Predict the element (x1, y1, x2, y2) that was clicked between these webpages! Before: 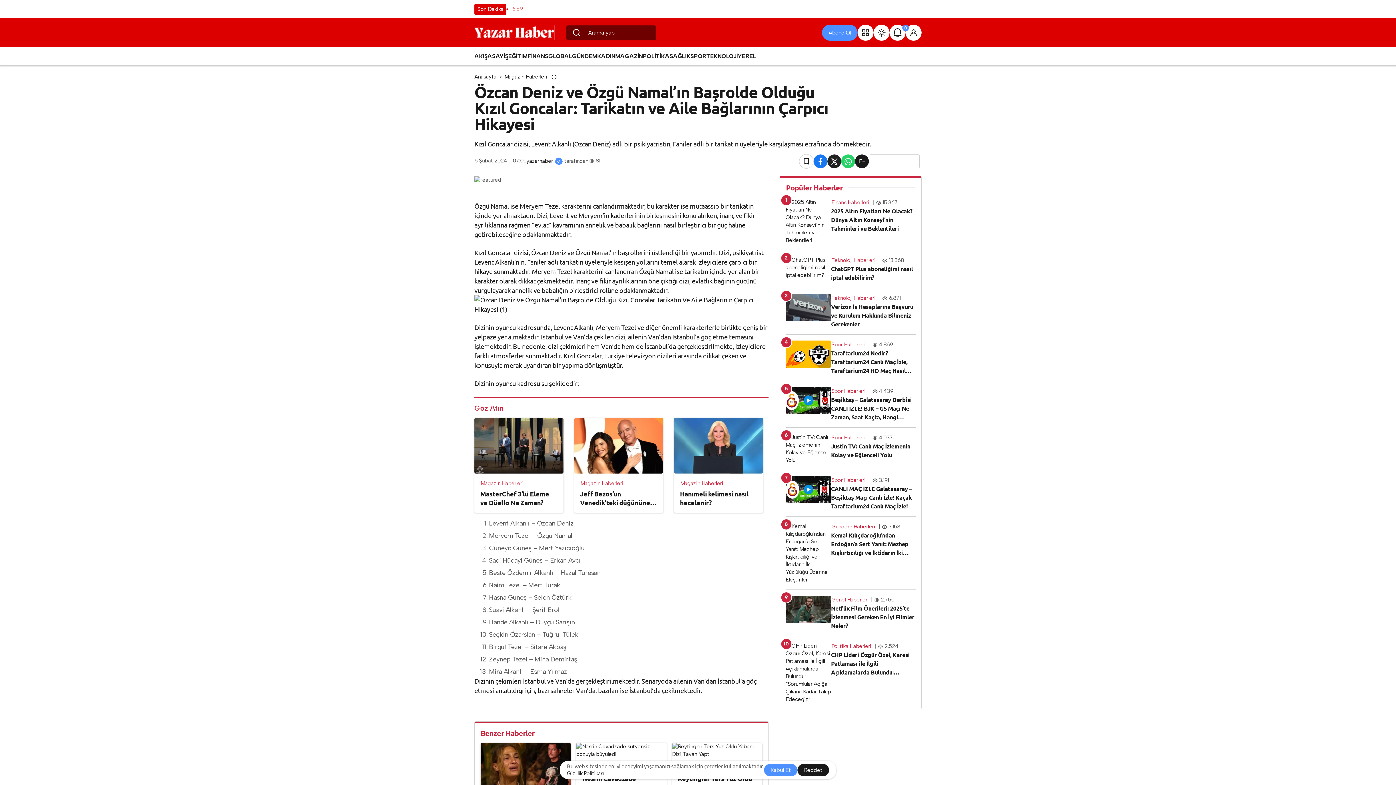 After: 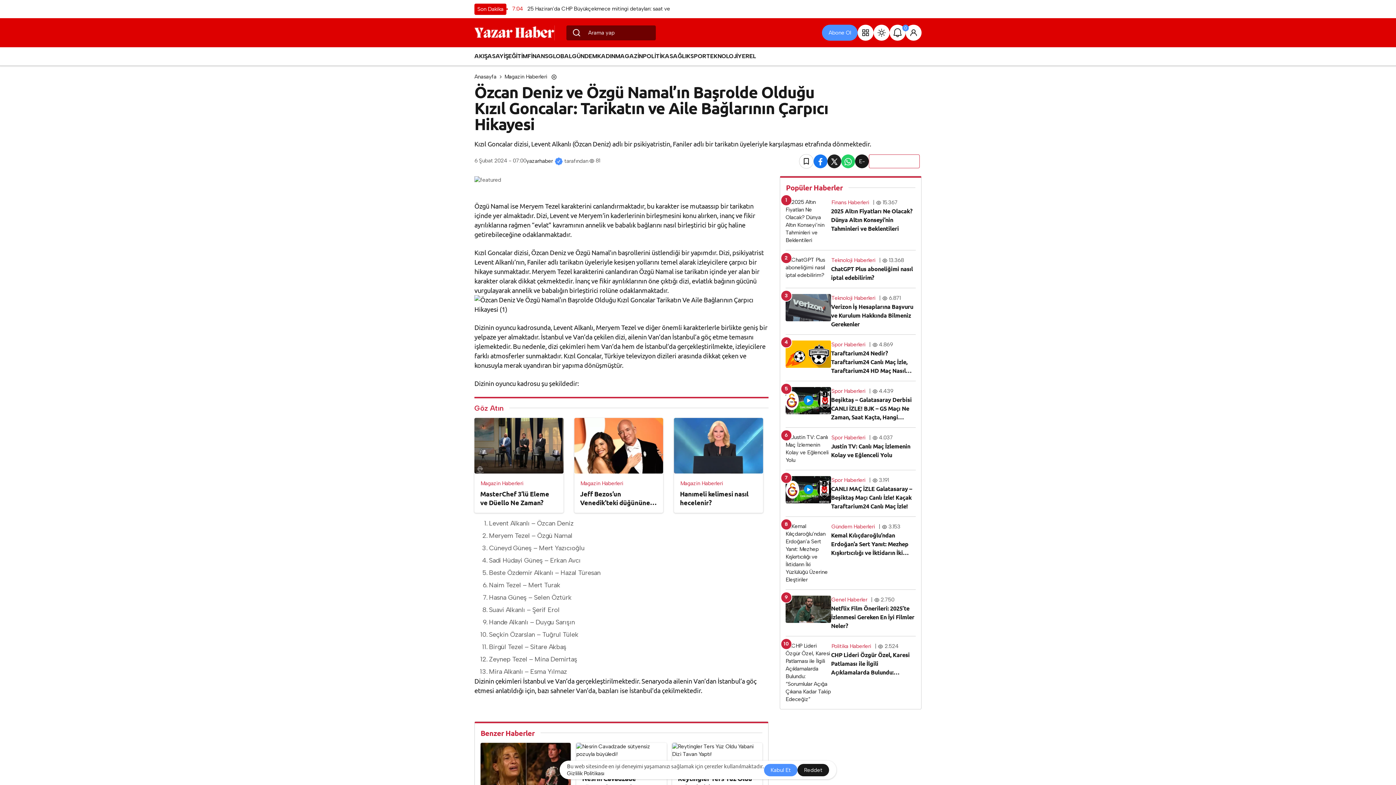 Action: bbox: (869, 154, 920, 168)